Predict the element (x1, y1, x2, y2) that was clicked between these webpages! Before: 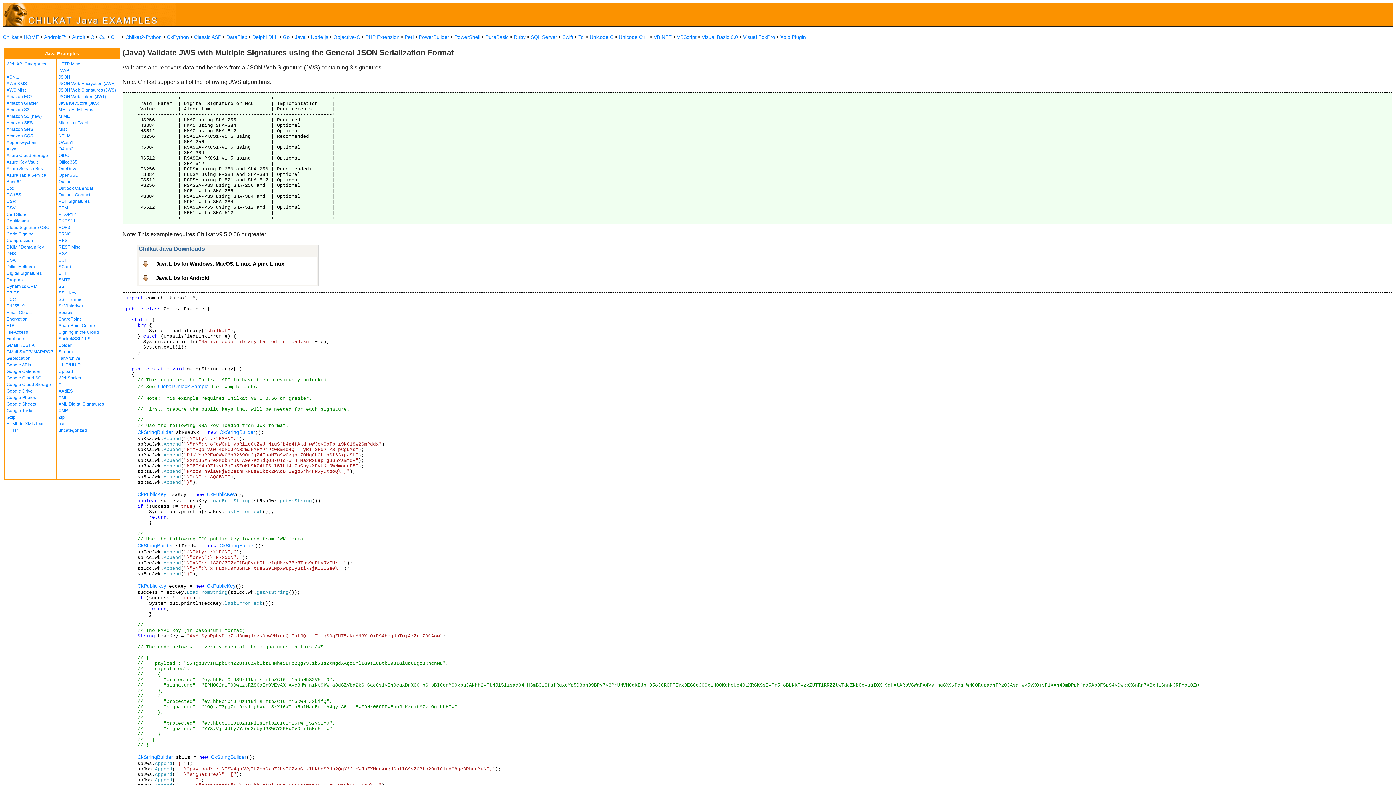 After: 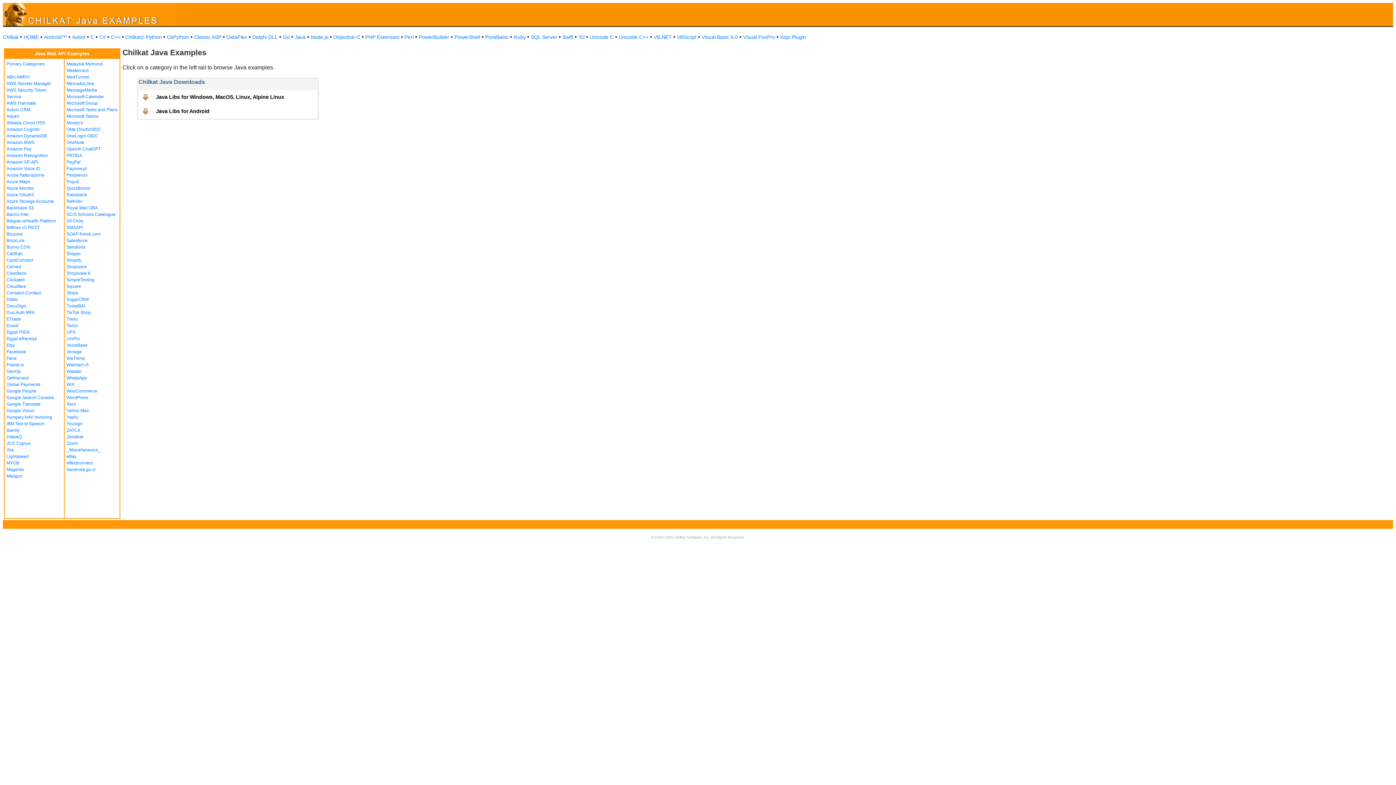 Action: label: Web API Categories bbox: (6, 61, 46, 66)